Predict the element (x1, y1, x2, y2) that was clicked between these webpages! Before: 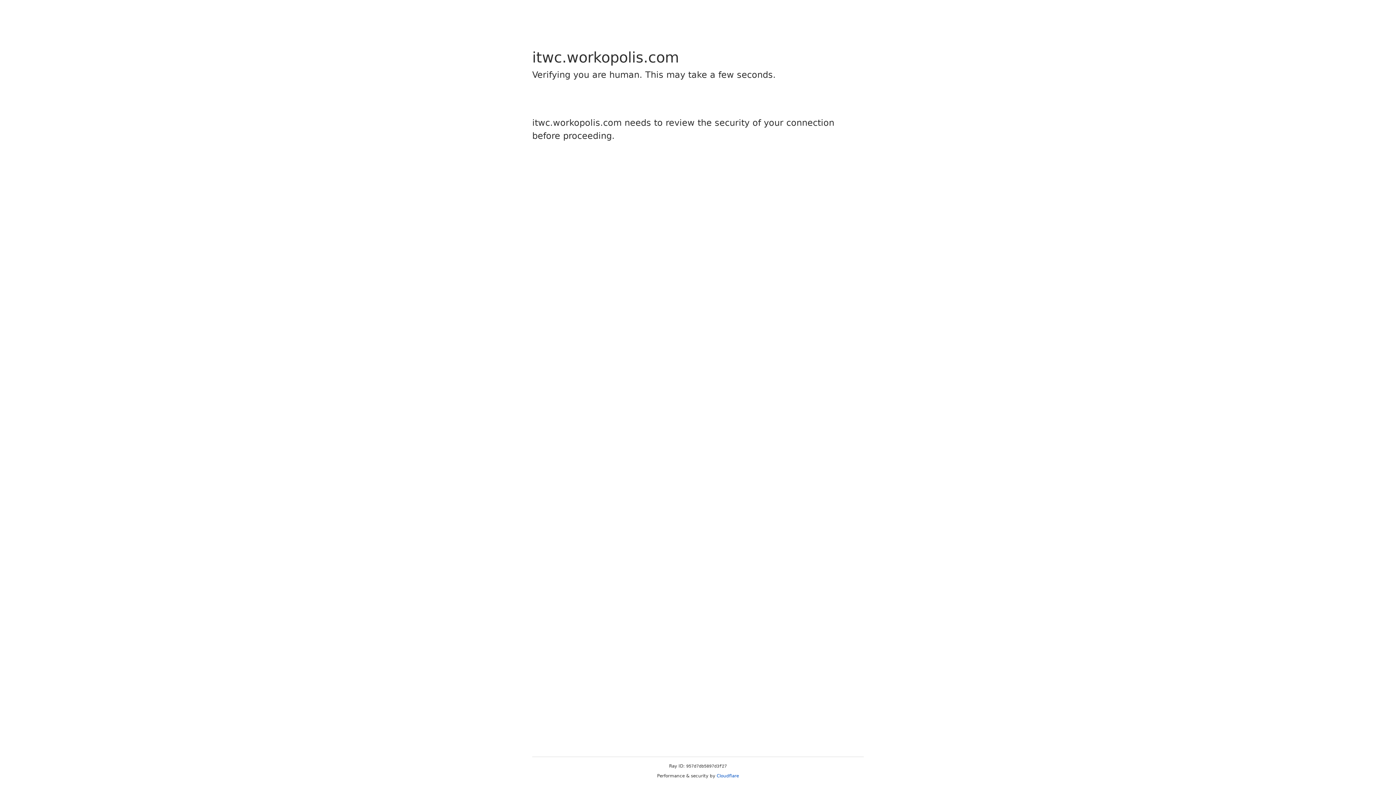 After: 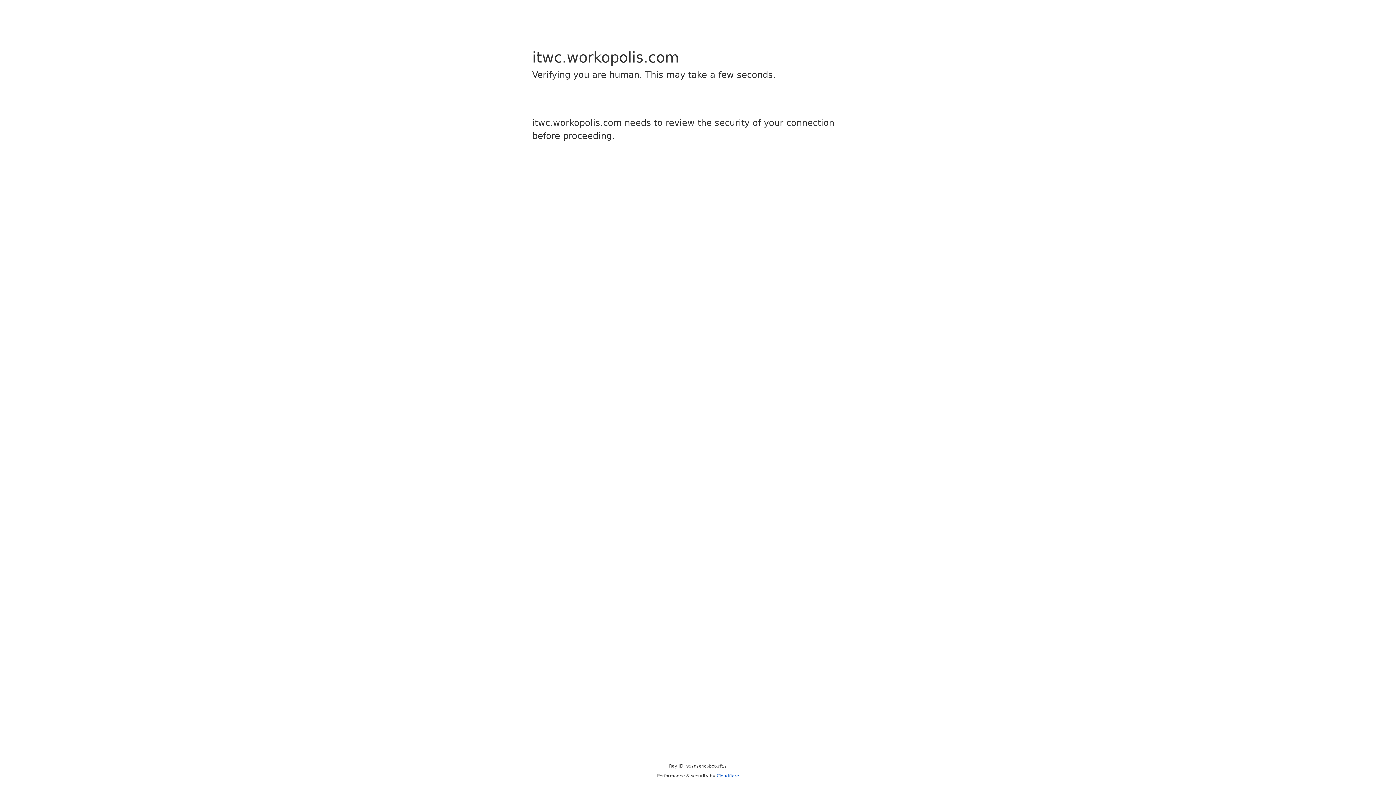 Action: label: Cloudflare bbox: (716, 773, 739, 778)